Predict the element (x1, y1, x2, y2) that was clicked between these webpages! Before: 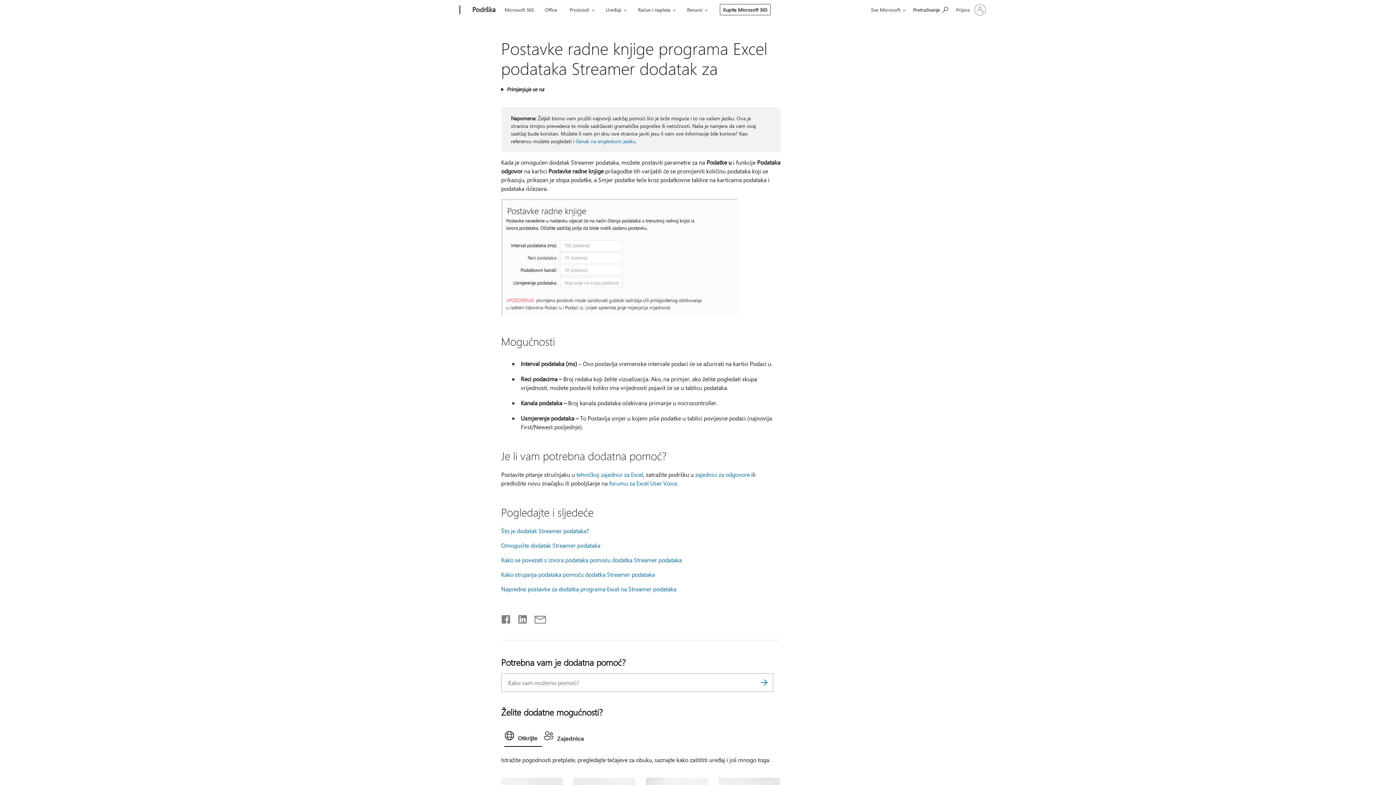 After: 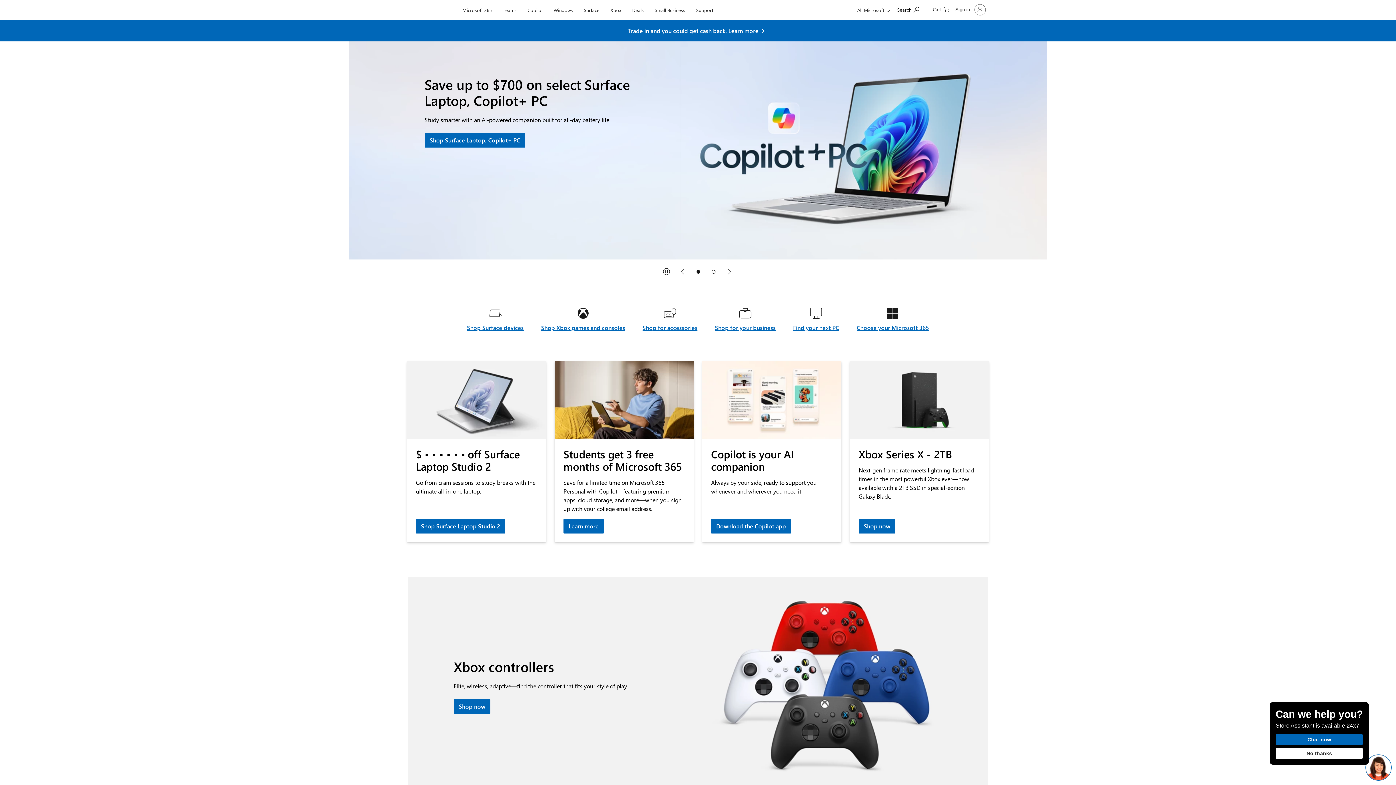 Action: label: Microsoft bbox: (407, 0, 457, 20)